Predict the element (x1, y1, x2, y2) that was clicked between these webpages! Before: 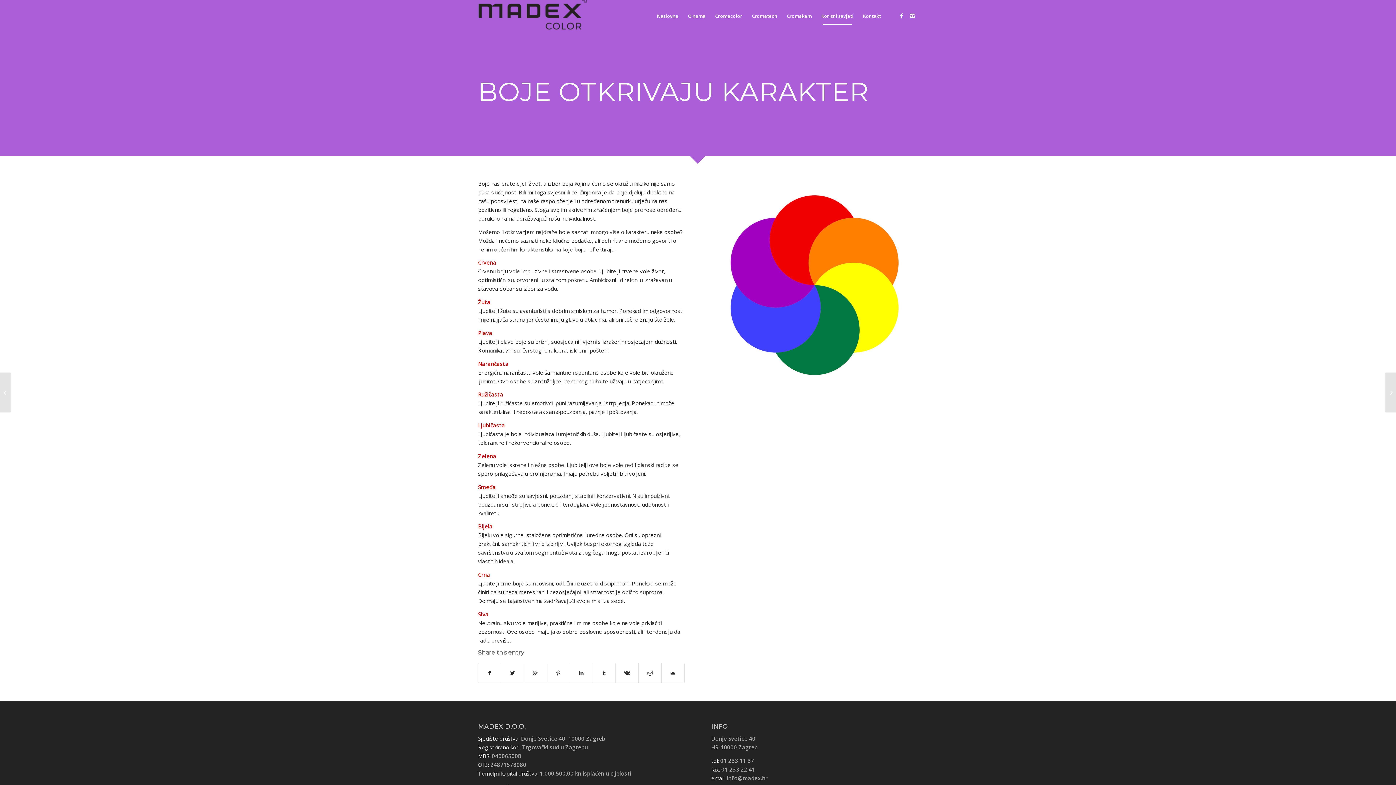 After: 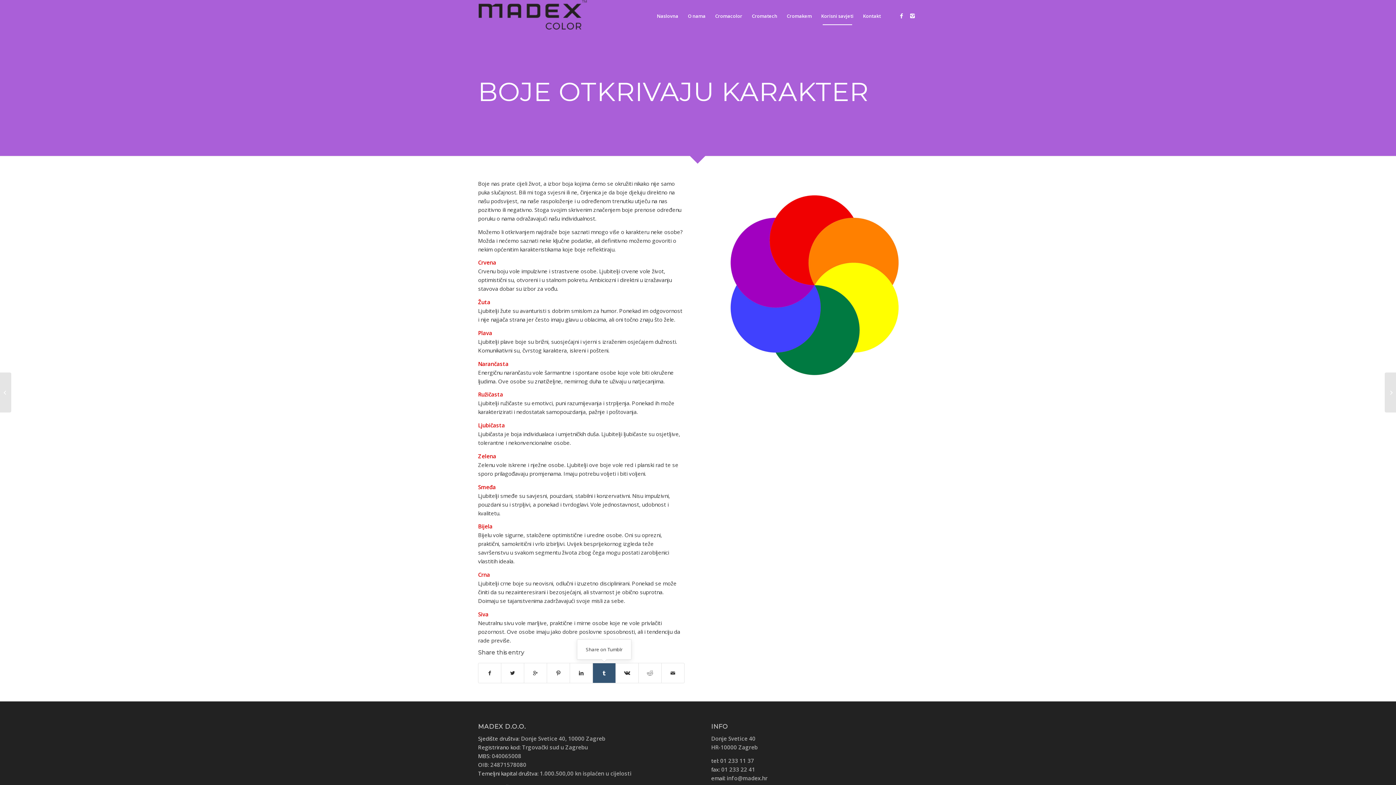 Action: bbox: (593, 663, 615, 683)